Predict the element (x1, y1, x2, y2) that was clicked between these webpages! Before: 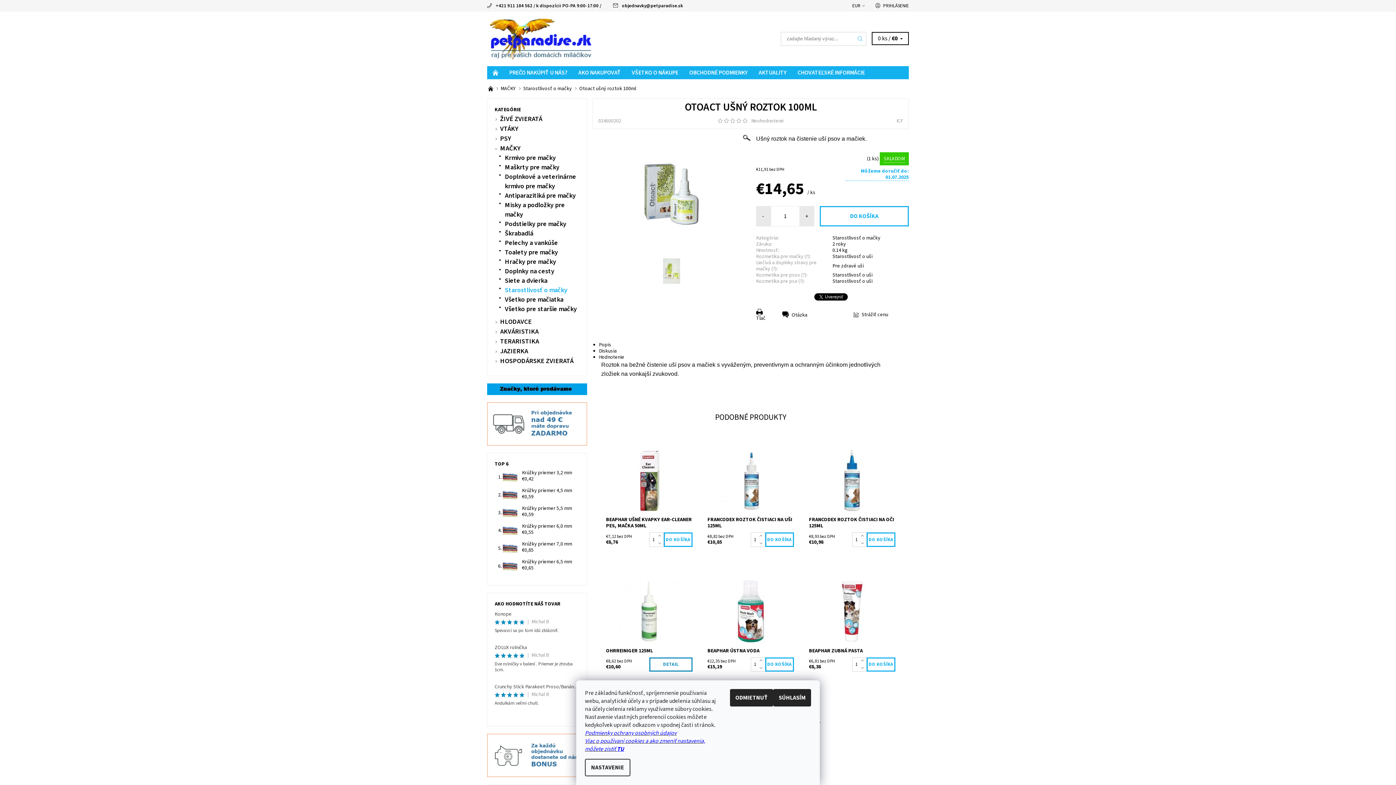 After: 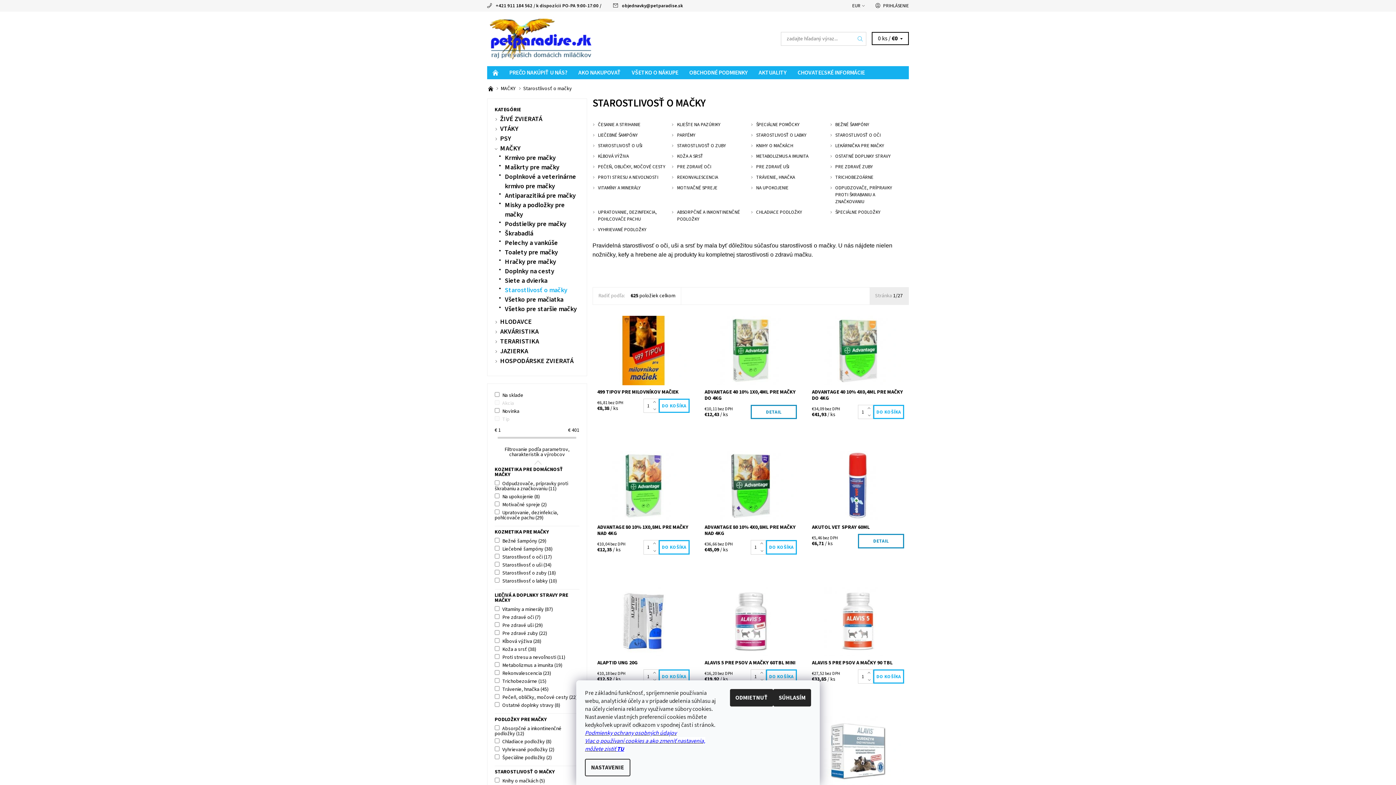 Action: bbox: (523, 85, 572, 92) label: Starostlivosť o mačky